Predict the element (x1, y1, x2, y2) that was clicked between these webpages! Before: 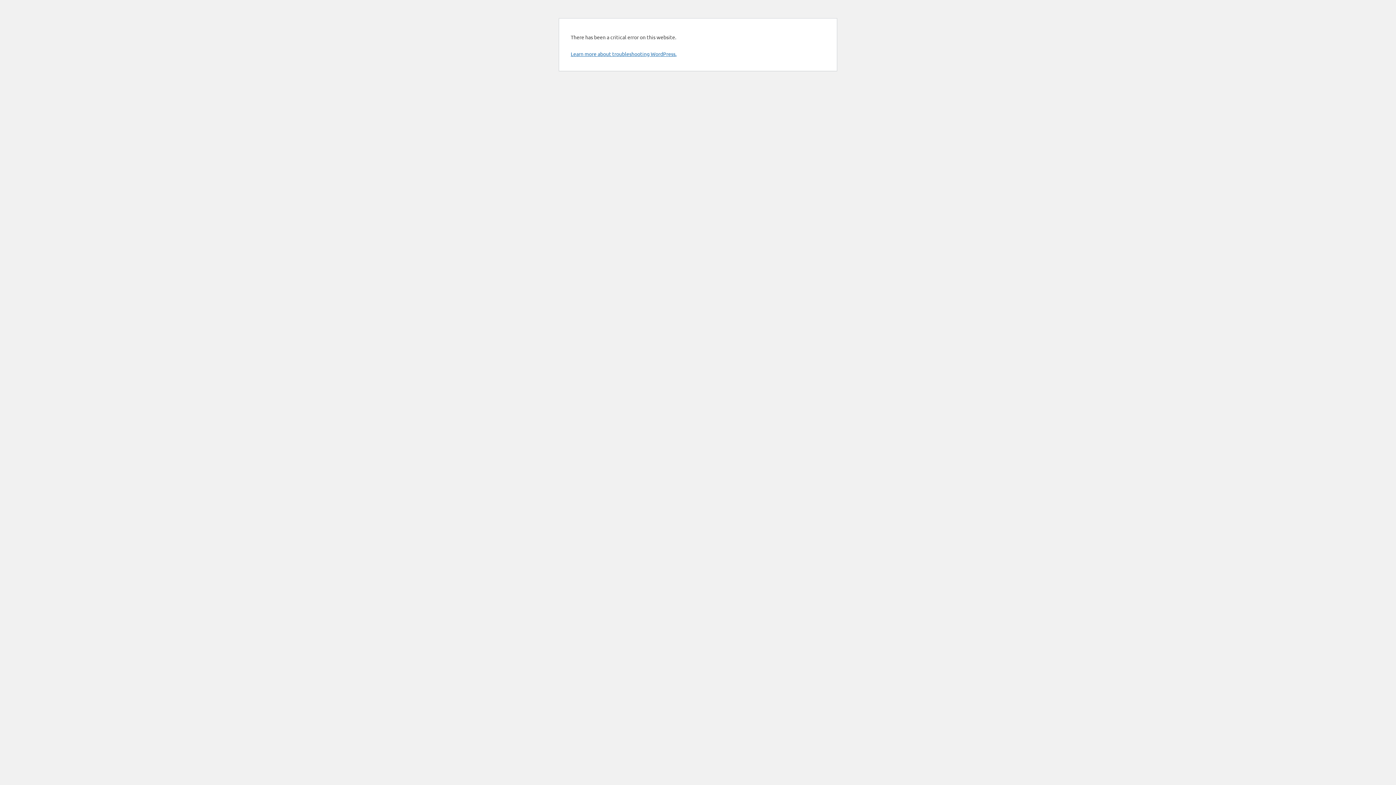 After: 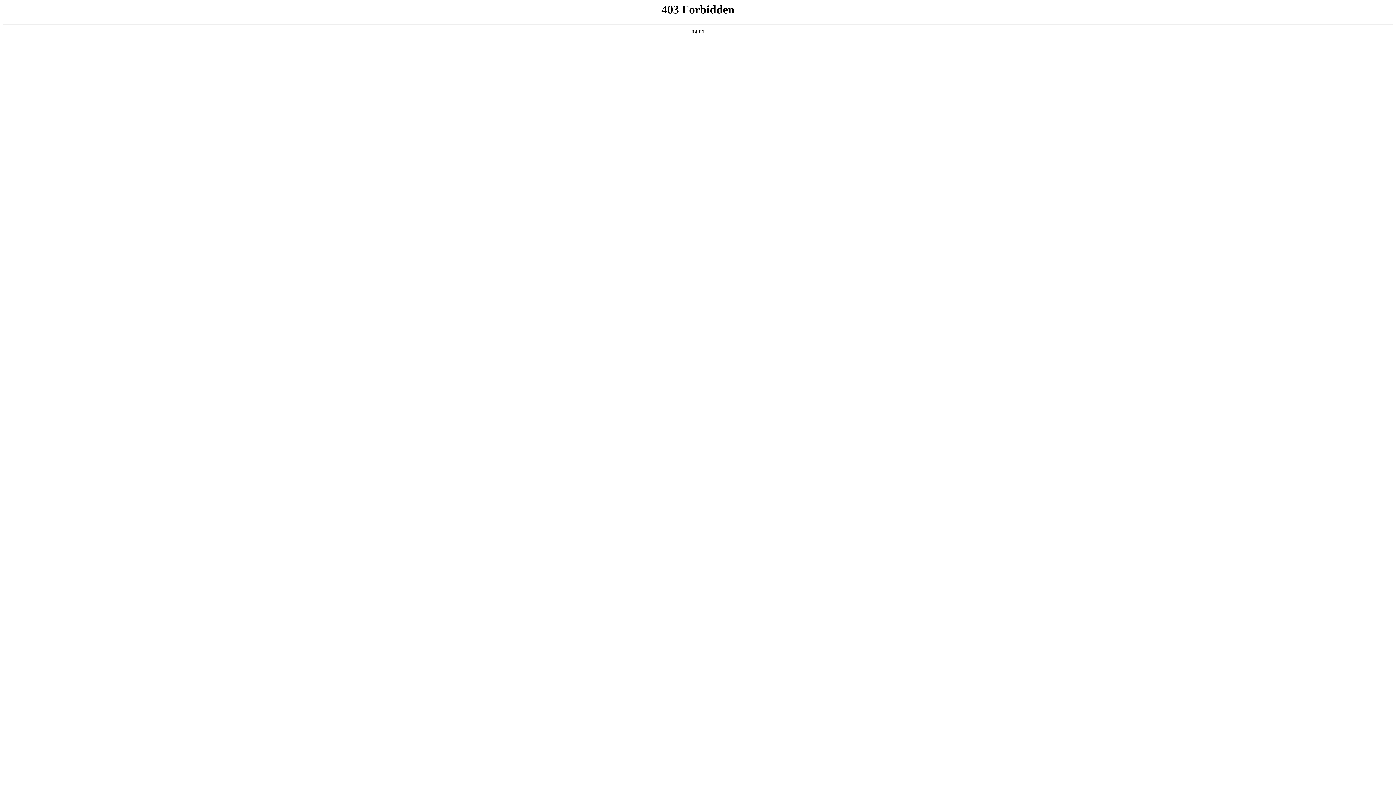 Action: label: Learn more about troubleshooting WordPress. bbox: (570, 50, 676, 57)